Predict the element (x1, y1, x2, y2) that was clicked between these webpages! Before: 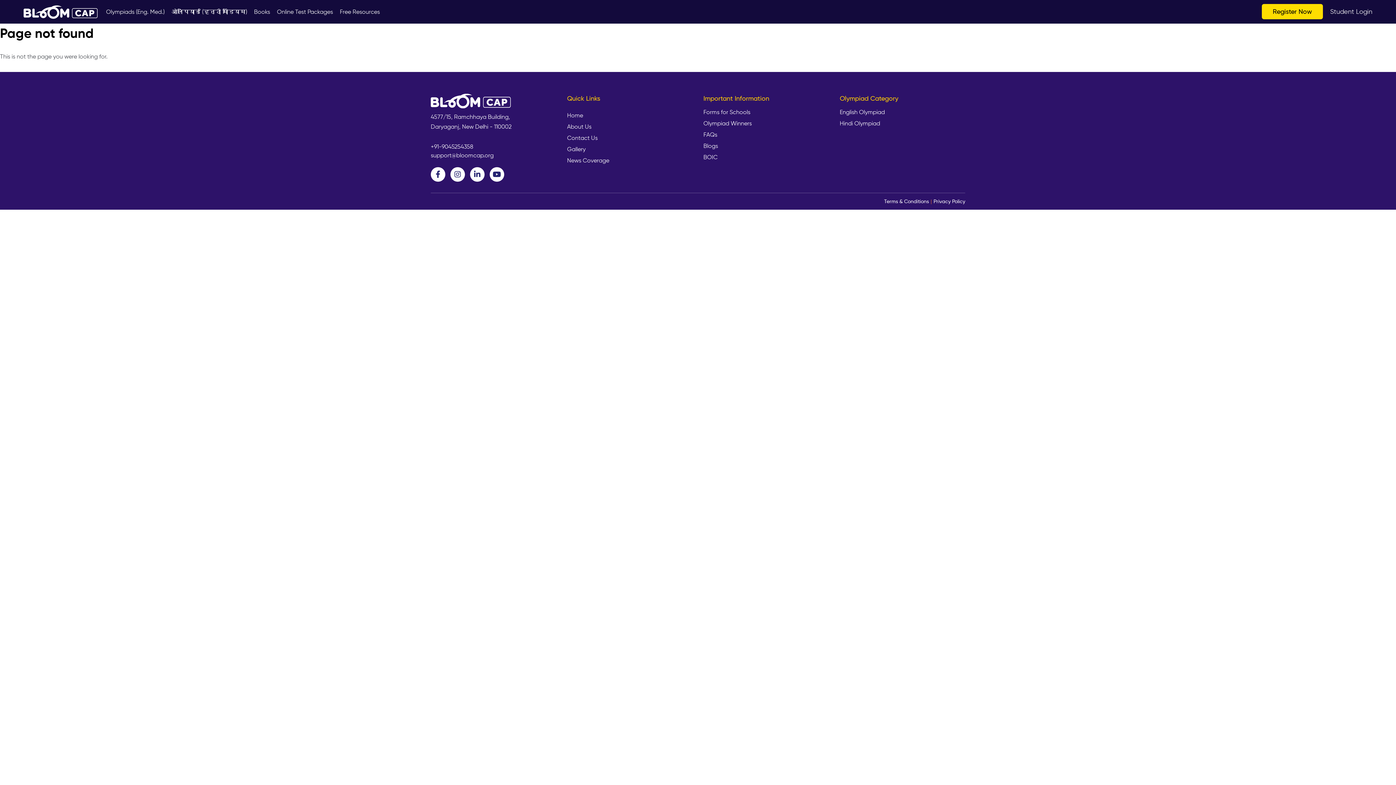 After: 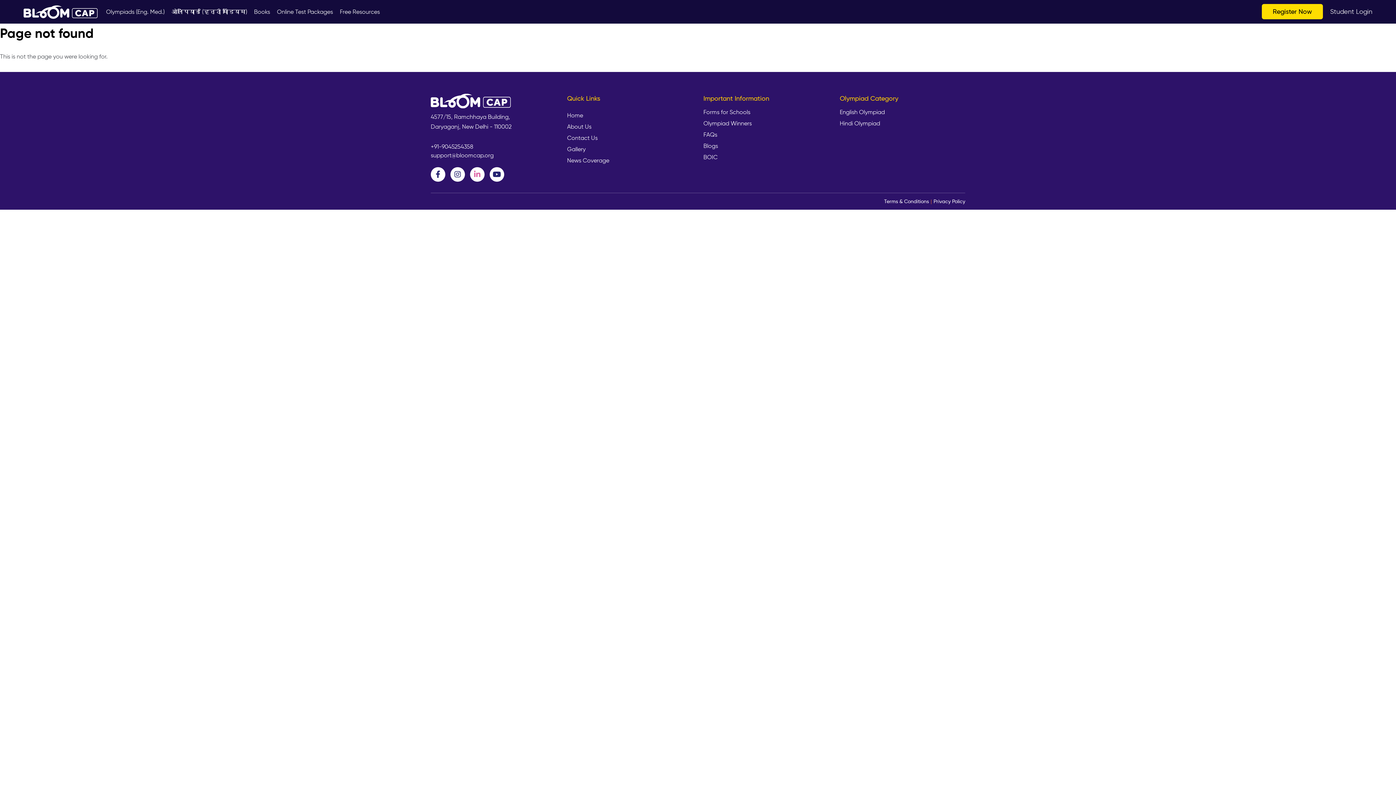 Action: bbox: (470, 167, 484, 181)